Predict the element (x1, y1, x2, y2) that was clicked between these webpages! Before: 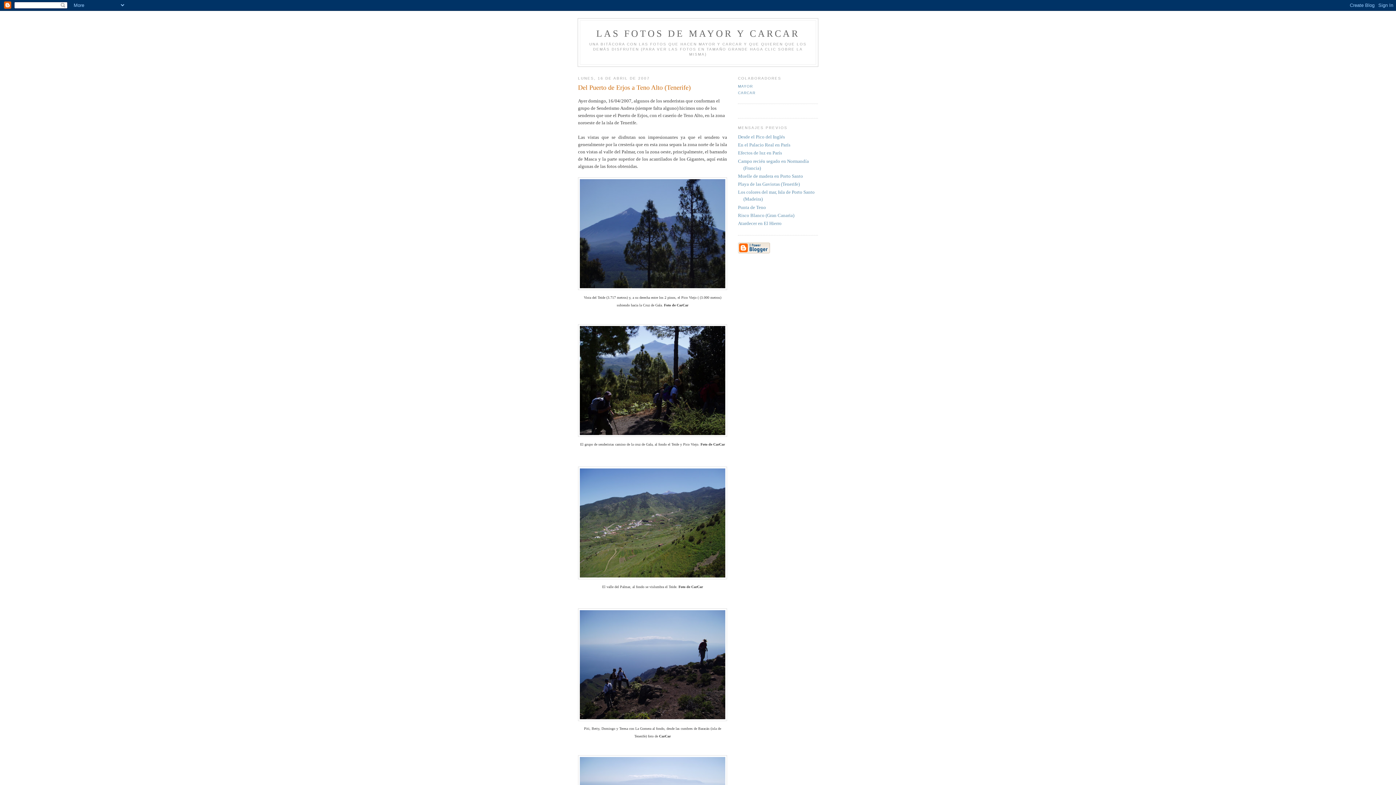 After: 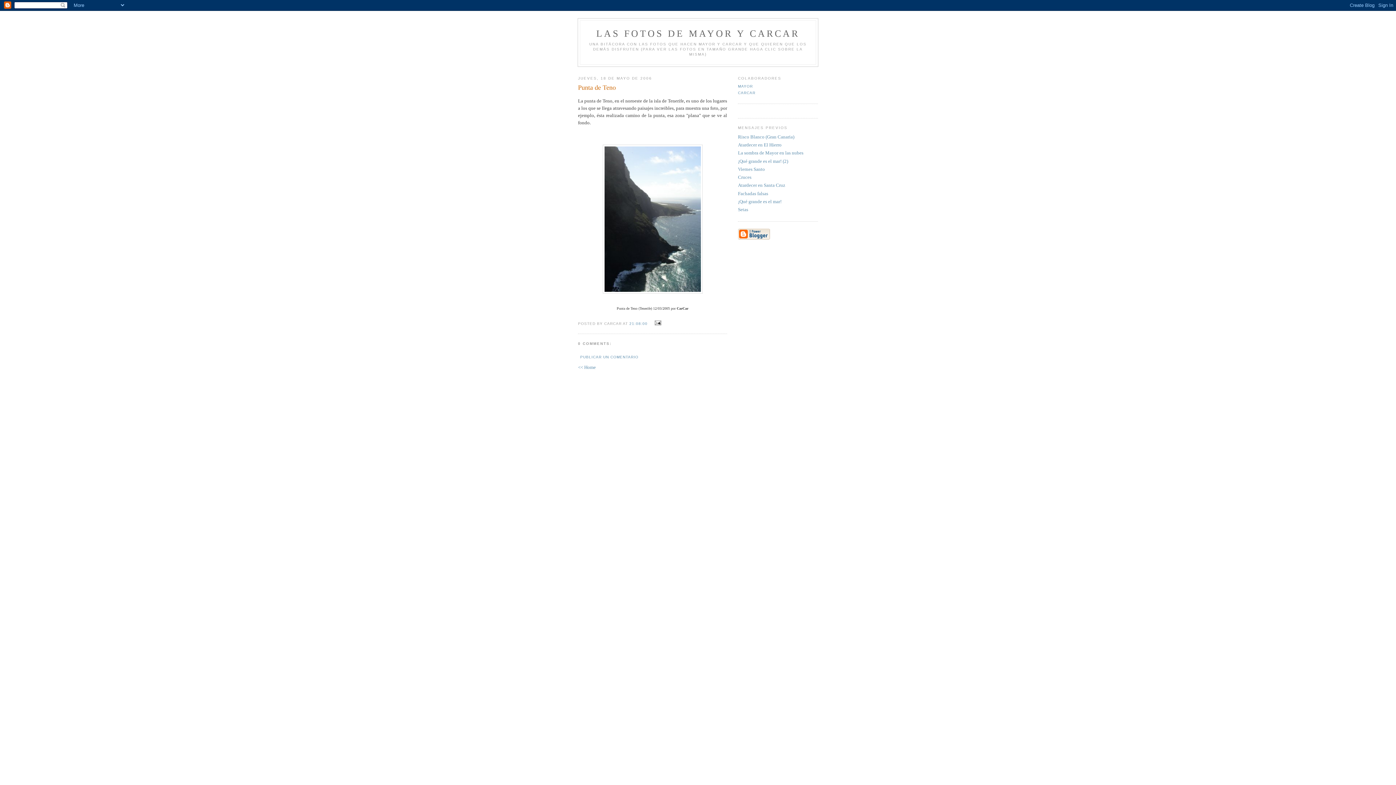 Action: label: Punta de Teno bbox: (738, 204, 766, 210)